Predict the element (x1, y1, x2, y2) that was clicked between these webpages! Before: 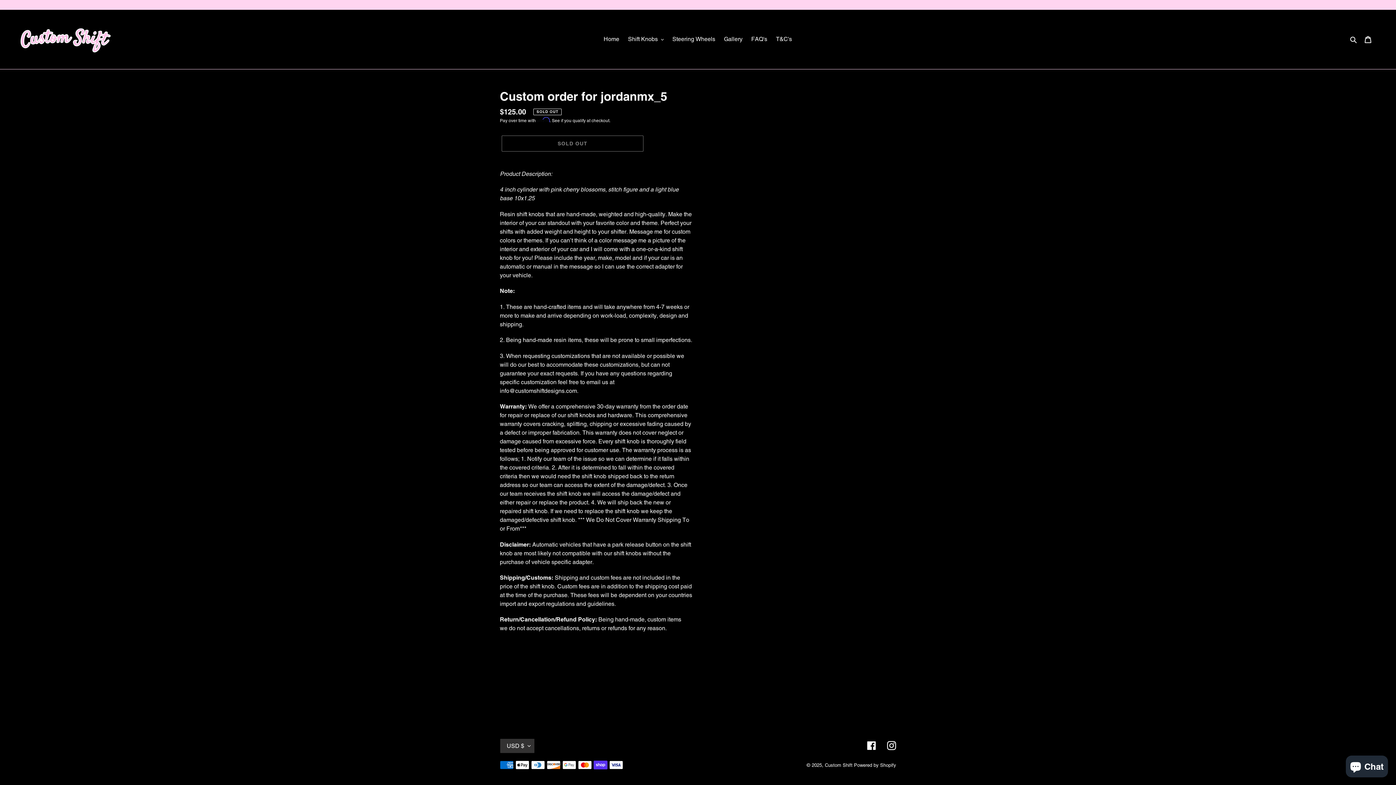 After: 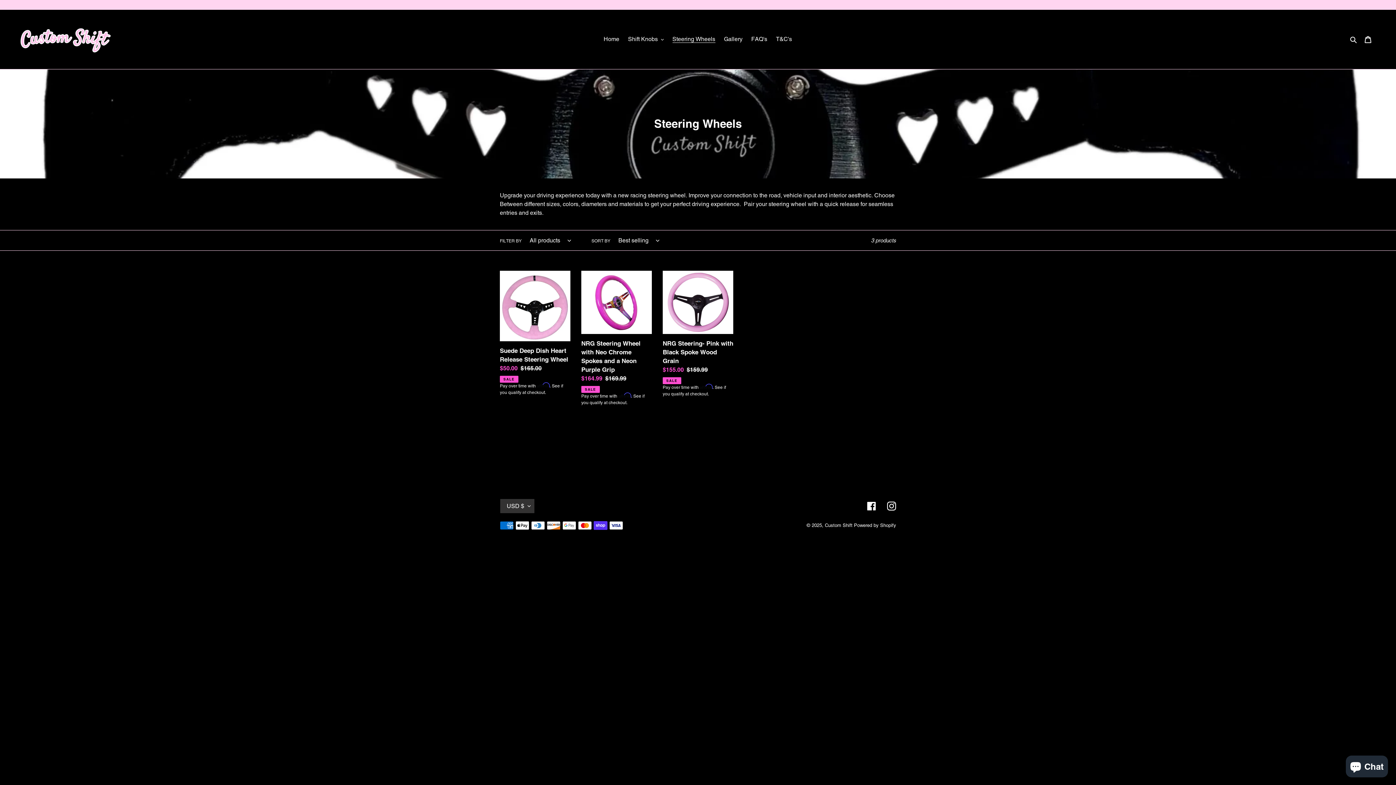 Action: bbox: (668, 33, 719, 44) label: Steering Wheels